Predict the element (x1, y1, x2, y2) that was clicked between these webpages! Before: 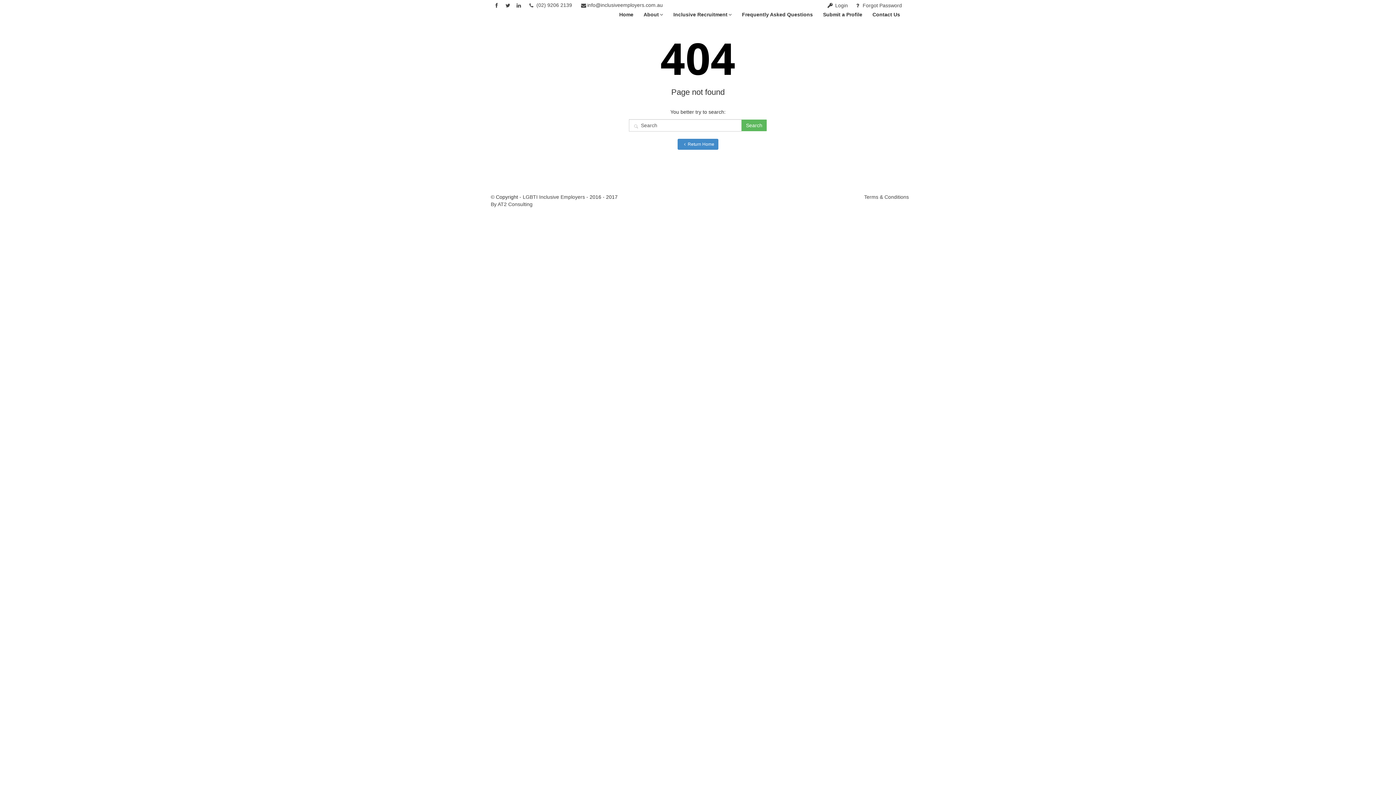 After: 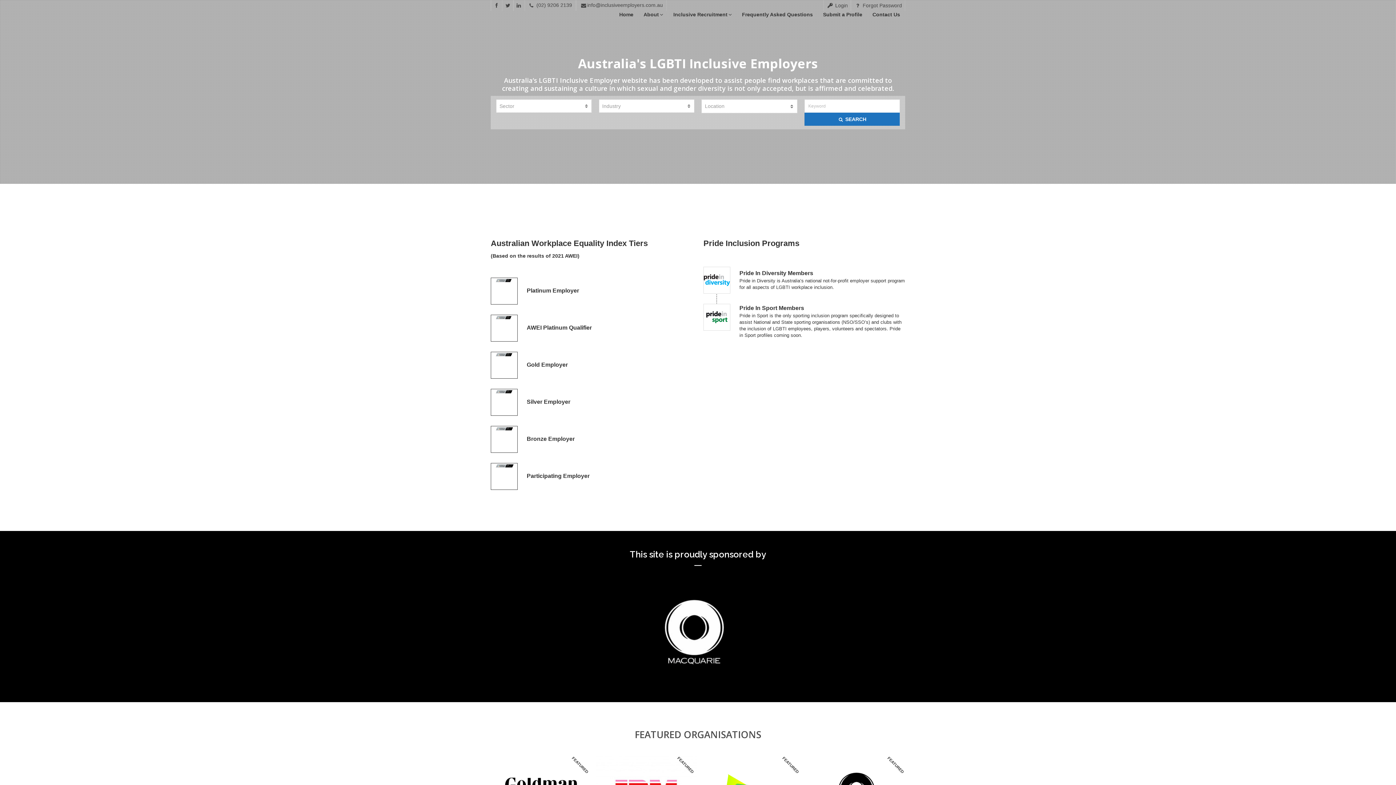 Action: bbox: (522, 194, 585, 200) label: LGBTI Inclusive Employers